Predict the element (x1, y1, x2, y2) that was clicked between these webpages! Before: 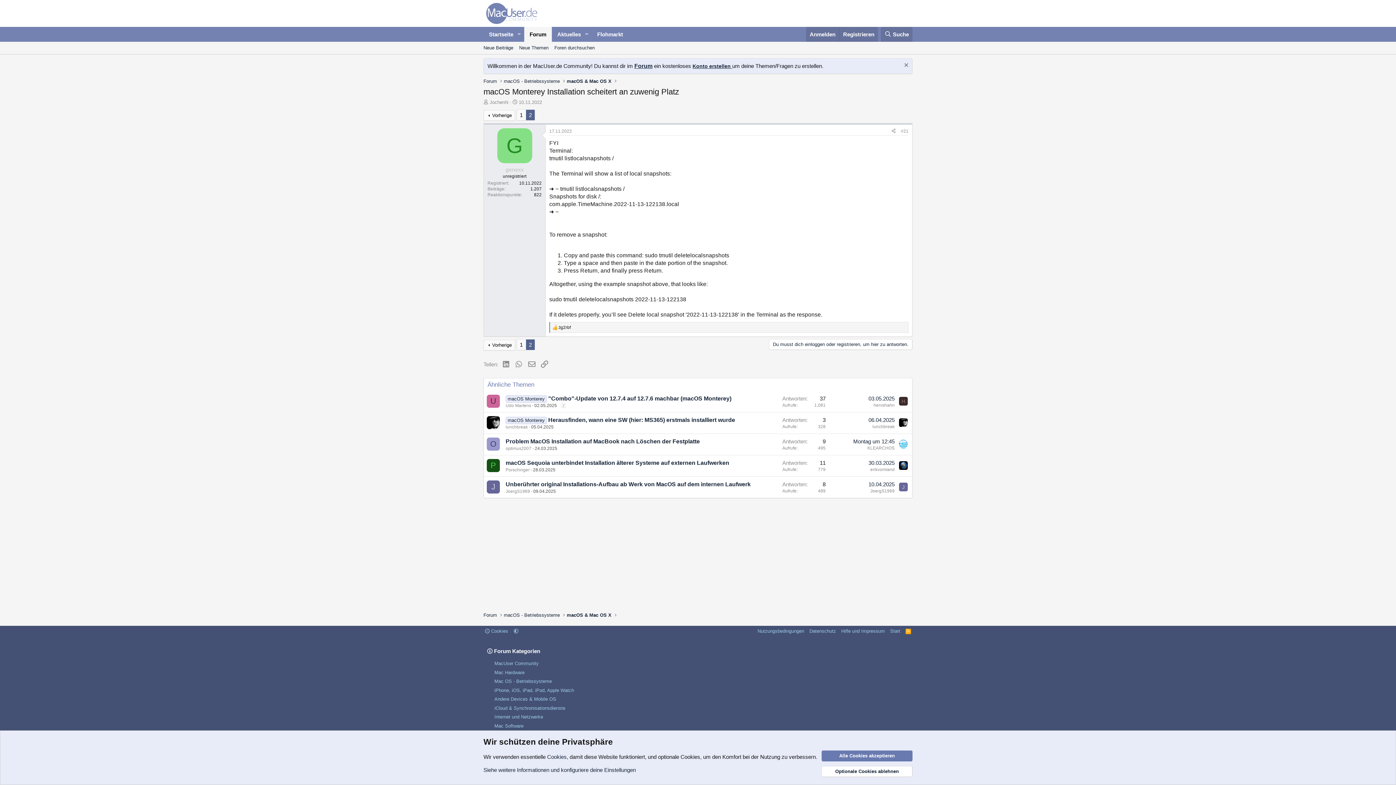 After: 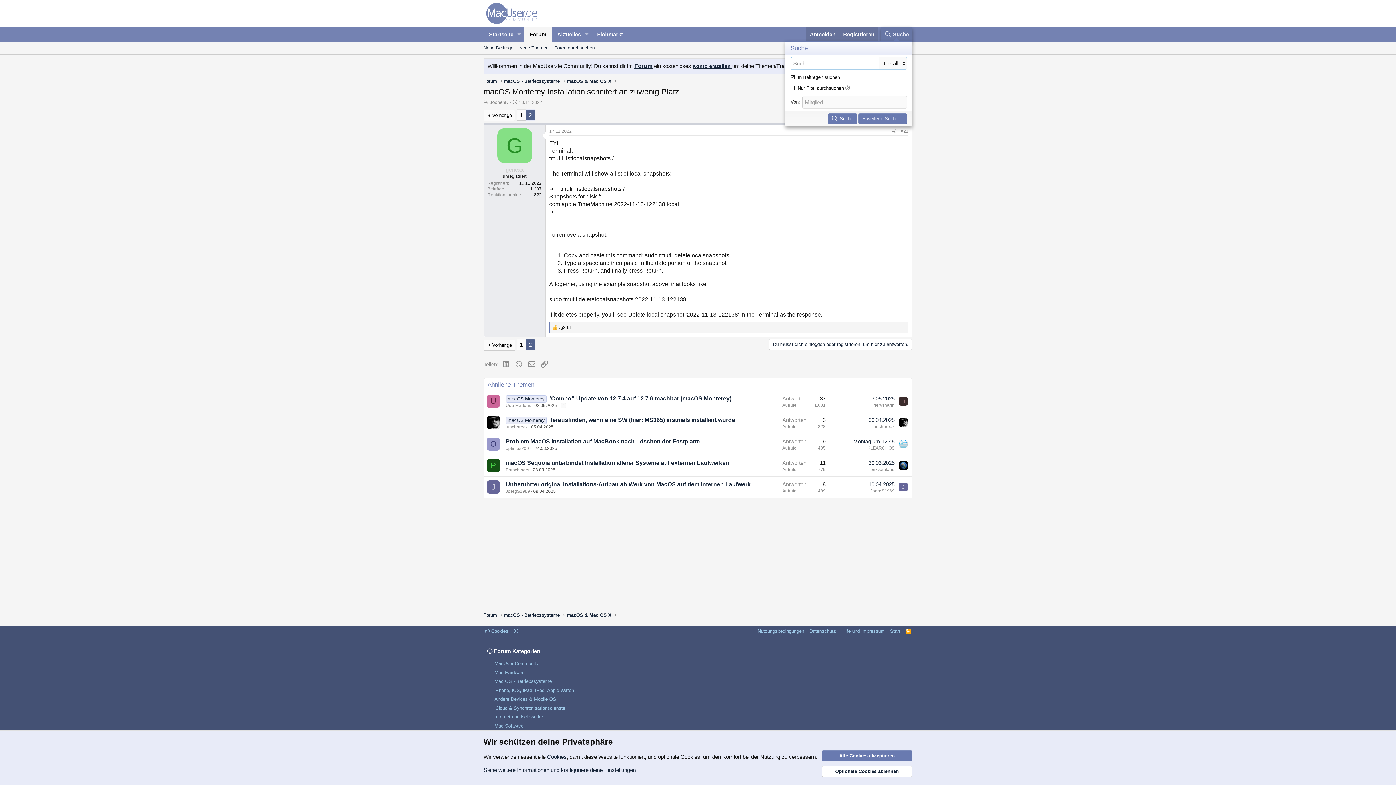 Action: bbox: (880, 26, 912, 41) label: Suche